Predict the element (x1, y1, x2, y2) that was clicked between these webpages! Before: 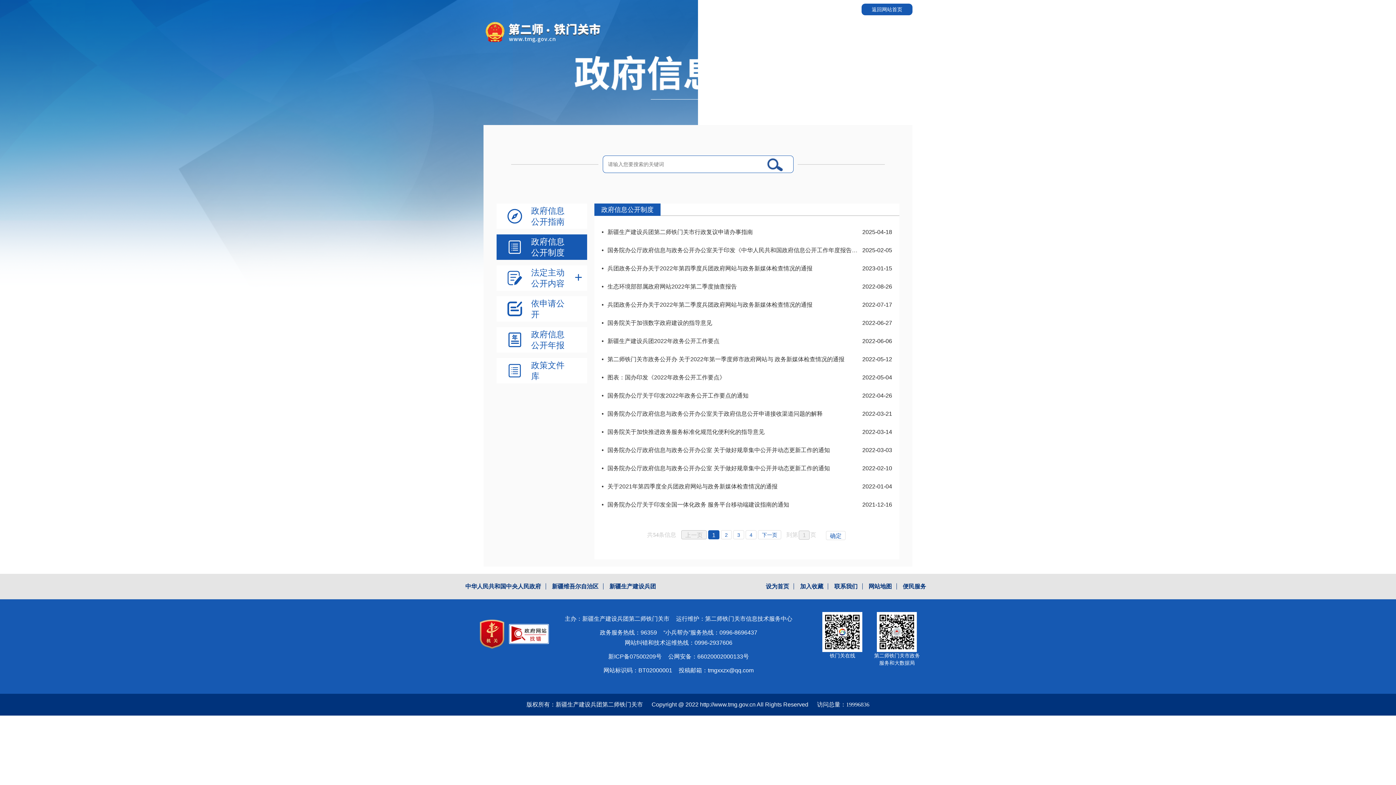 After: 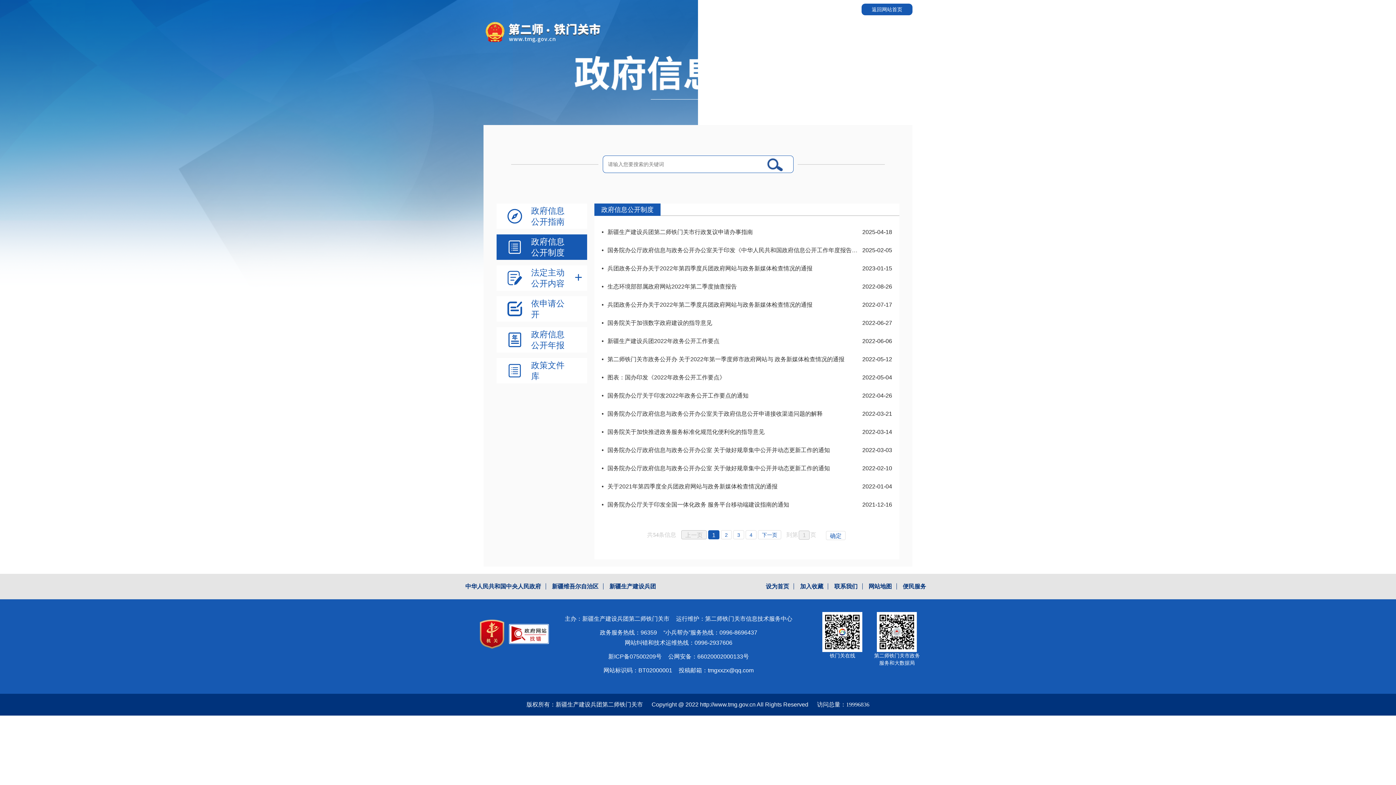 Action: bbox: (607, 501, 789, 508) label: •
国务院办公厅关于印发全国一体化政务 服务平台移动端建设指南的通知